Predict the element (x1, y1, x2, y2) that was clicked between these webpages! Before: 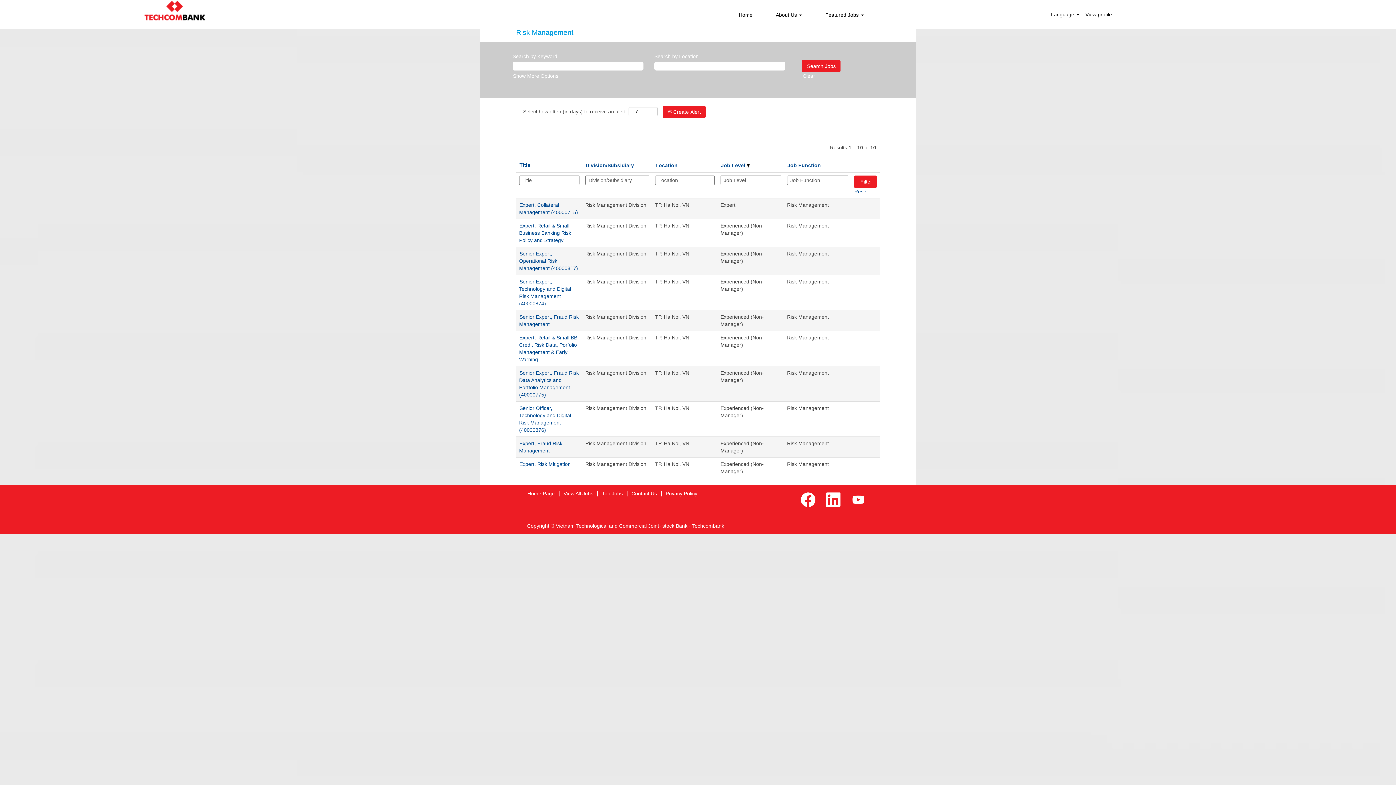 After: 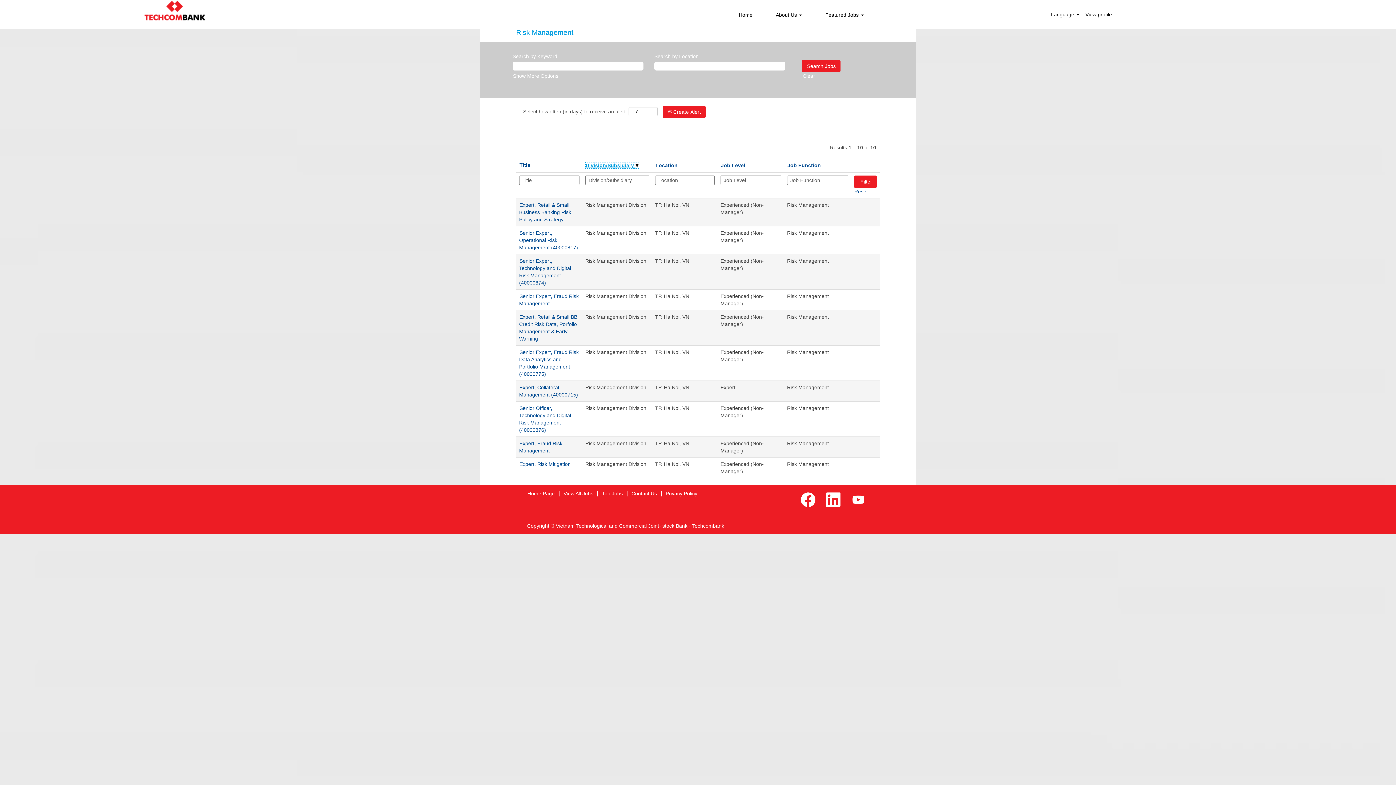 Action: bbox: (585, 162, 634, 168) label: Division/Subsidiary